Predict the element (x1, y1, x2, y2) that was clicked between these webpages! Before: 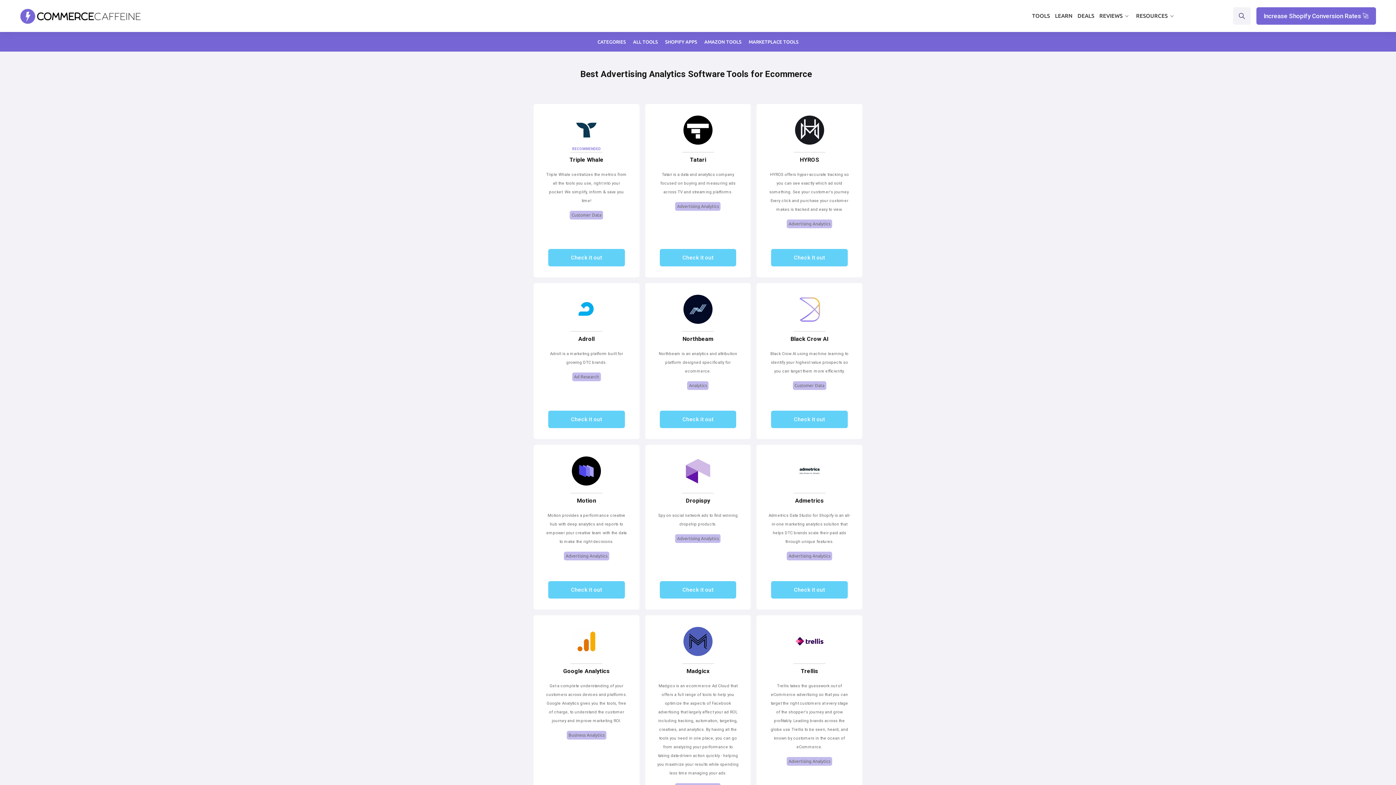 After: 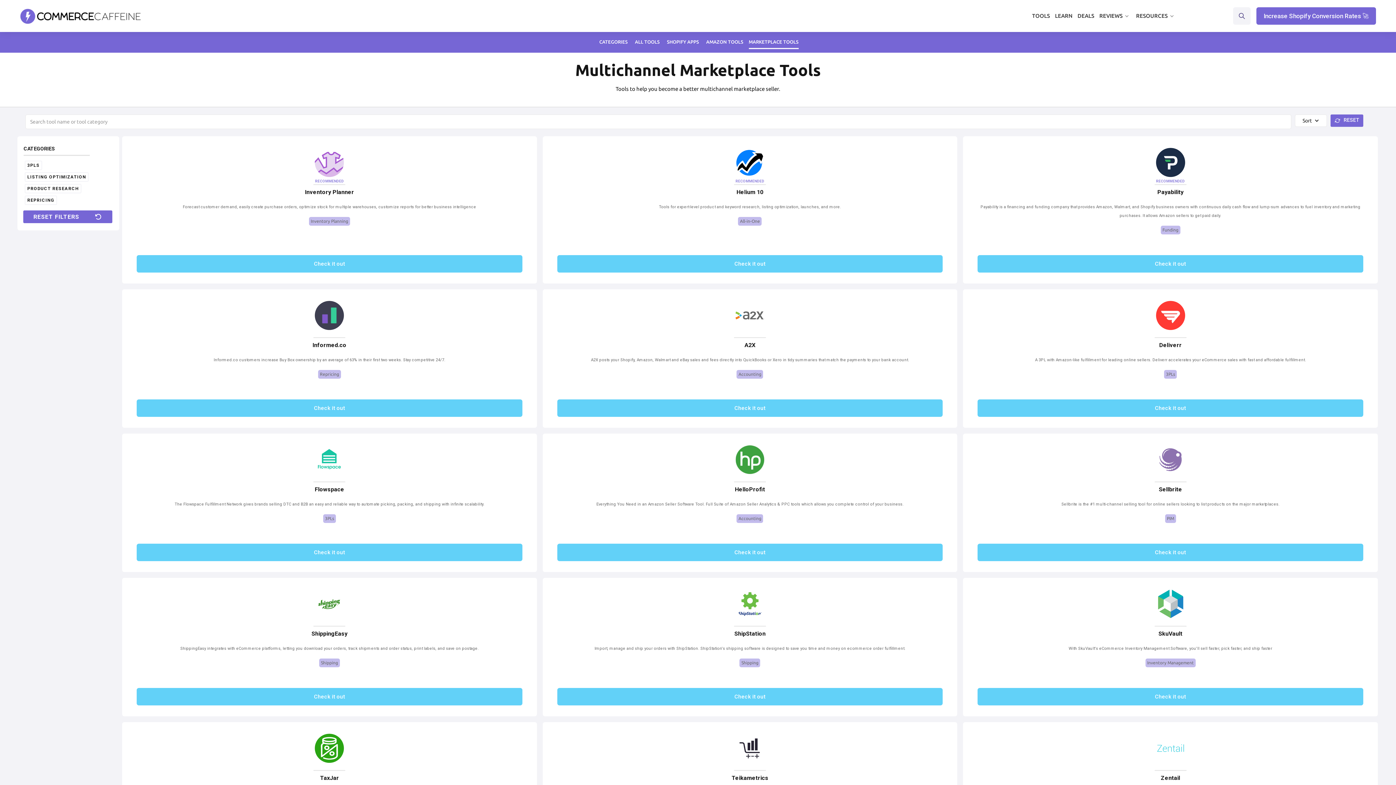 Action: bbox: (745, 35, 802, 48) label: MARKETPLACE TOOLS